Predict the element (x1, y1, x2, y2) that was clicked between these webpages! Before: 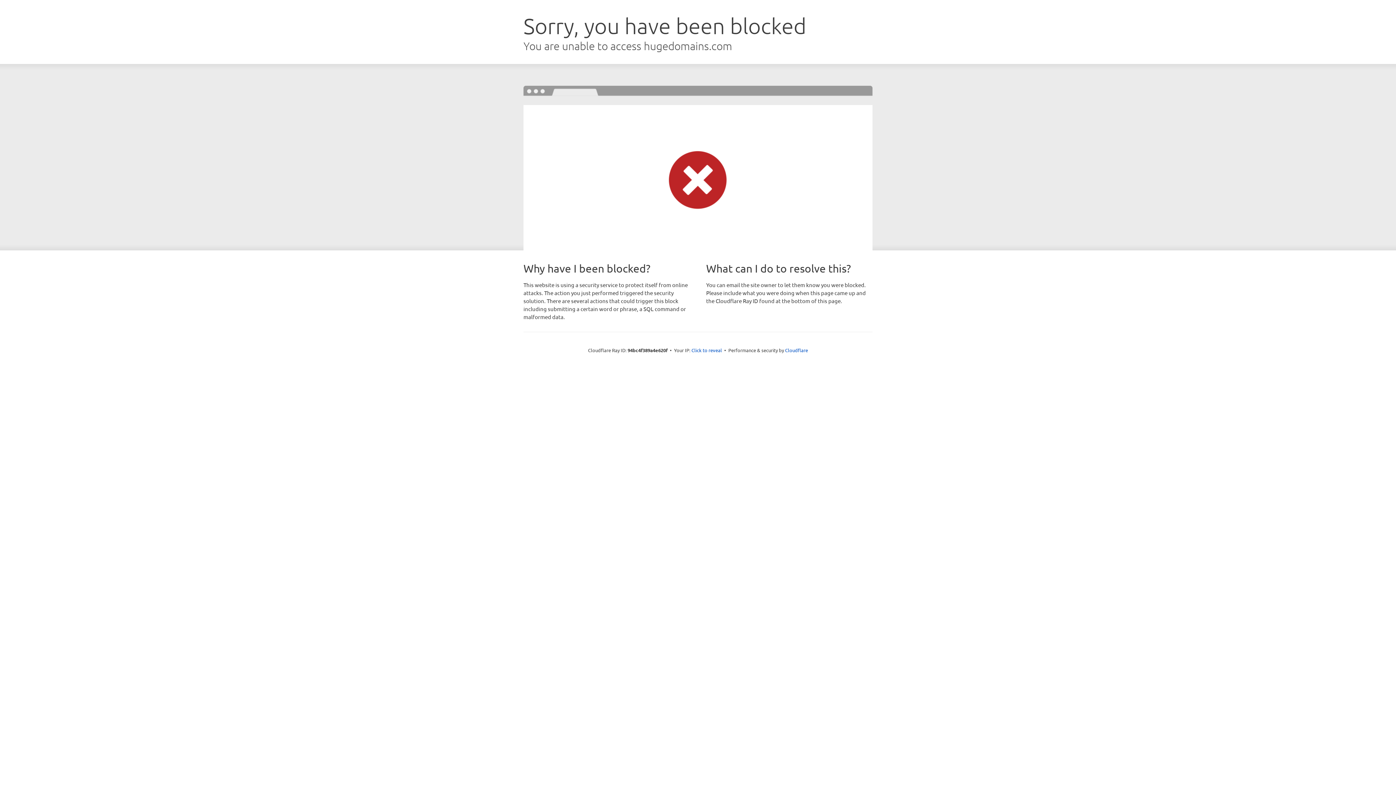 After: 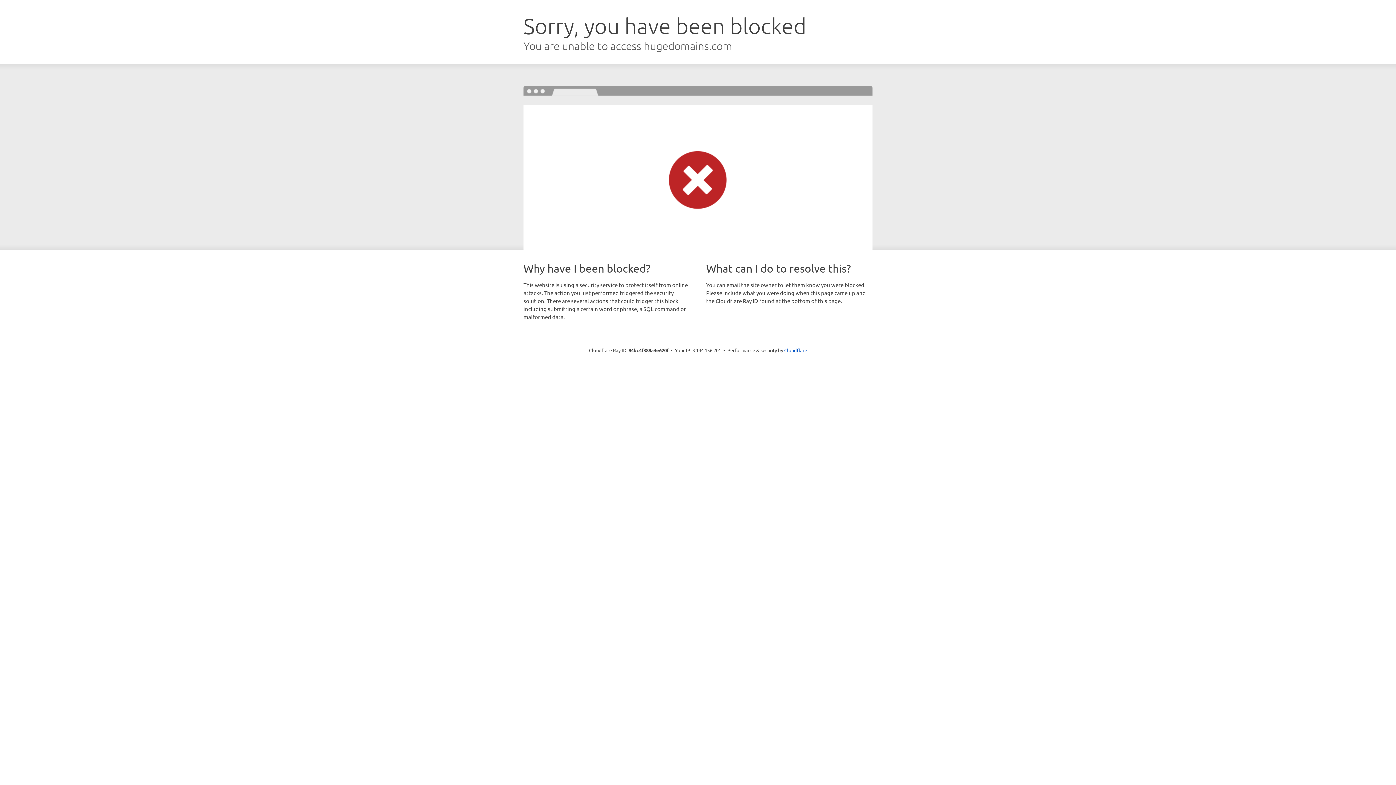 Action: bbox: (691, 346, 722, 353) label: Click to reveal